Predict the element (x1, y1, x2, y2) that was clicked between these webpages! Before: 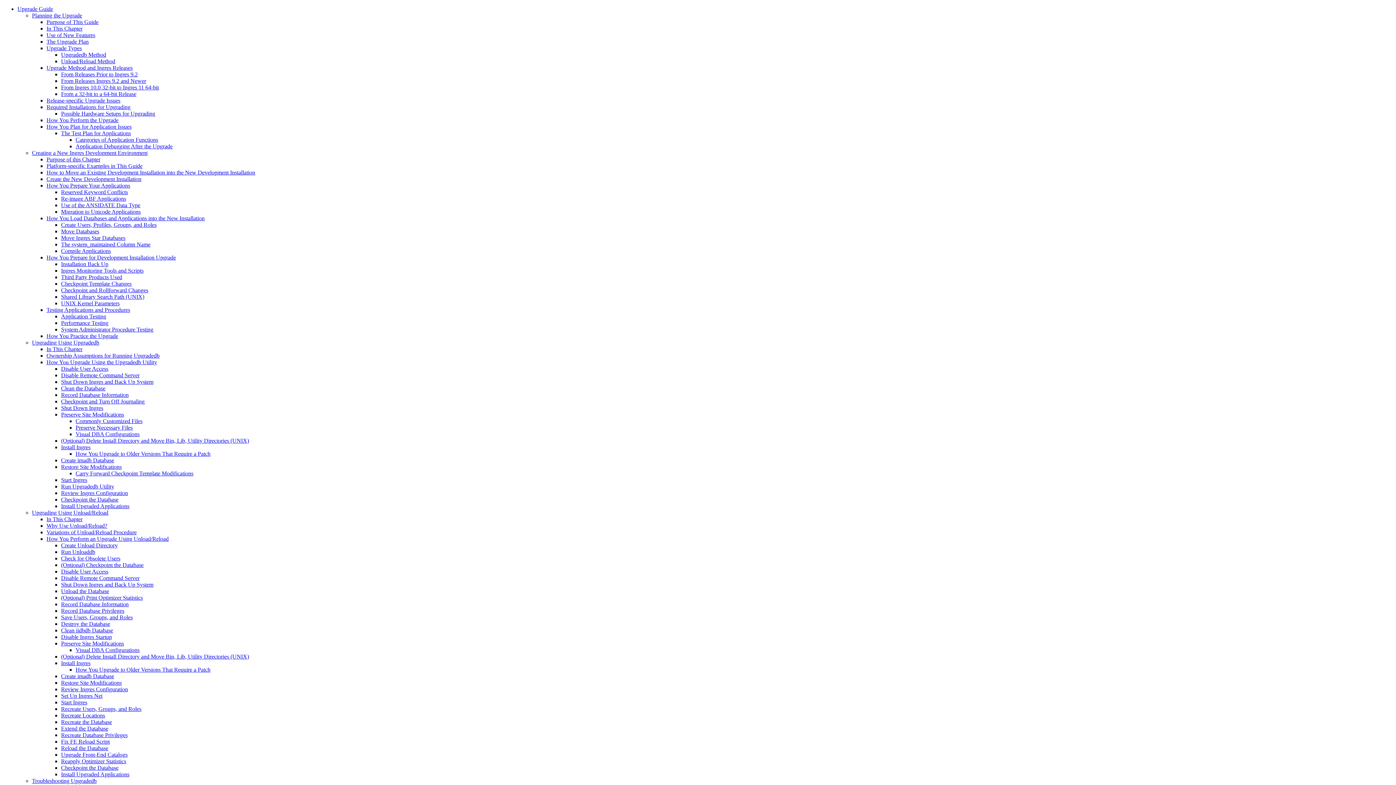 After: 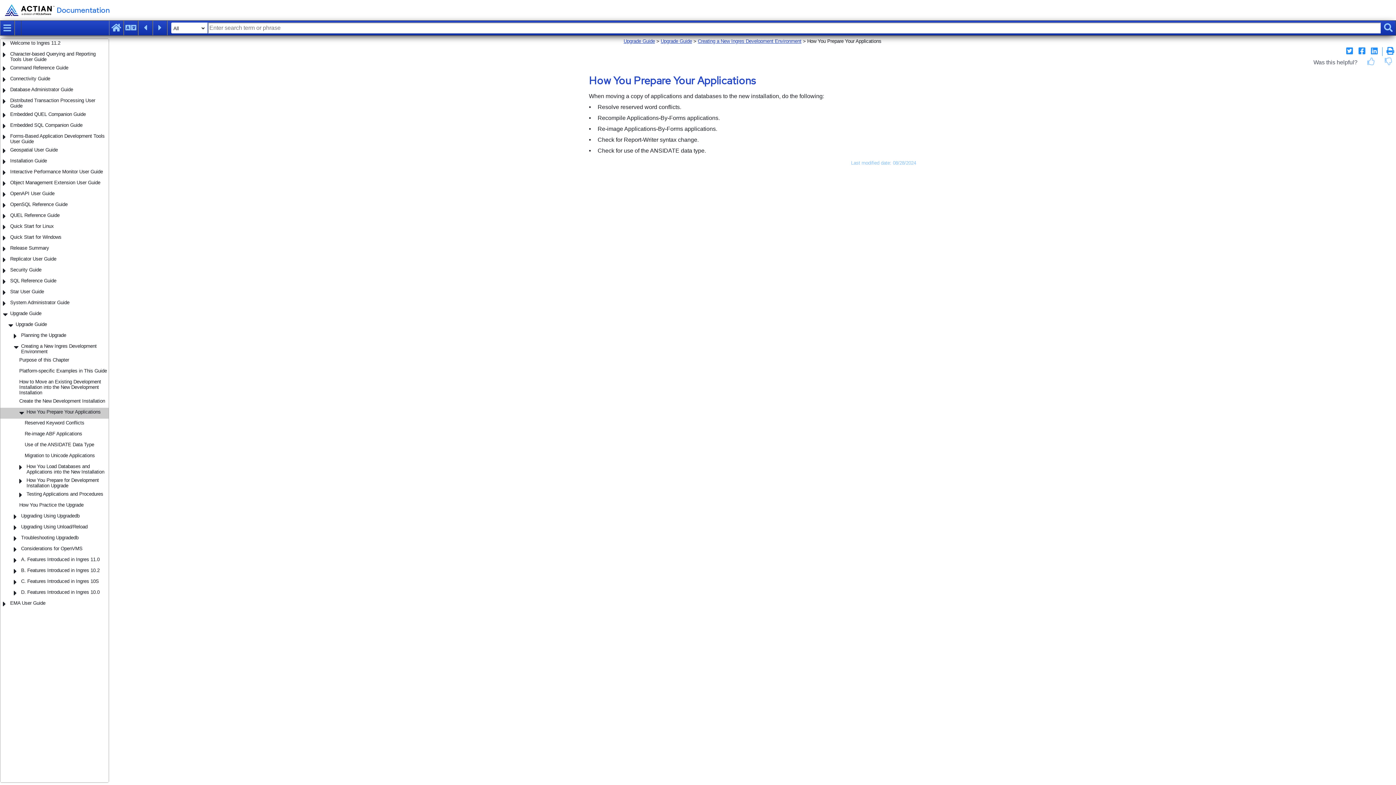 Action: label: How You Prepare Your Applications bbox: (46, 182, 130, 188)